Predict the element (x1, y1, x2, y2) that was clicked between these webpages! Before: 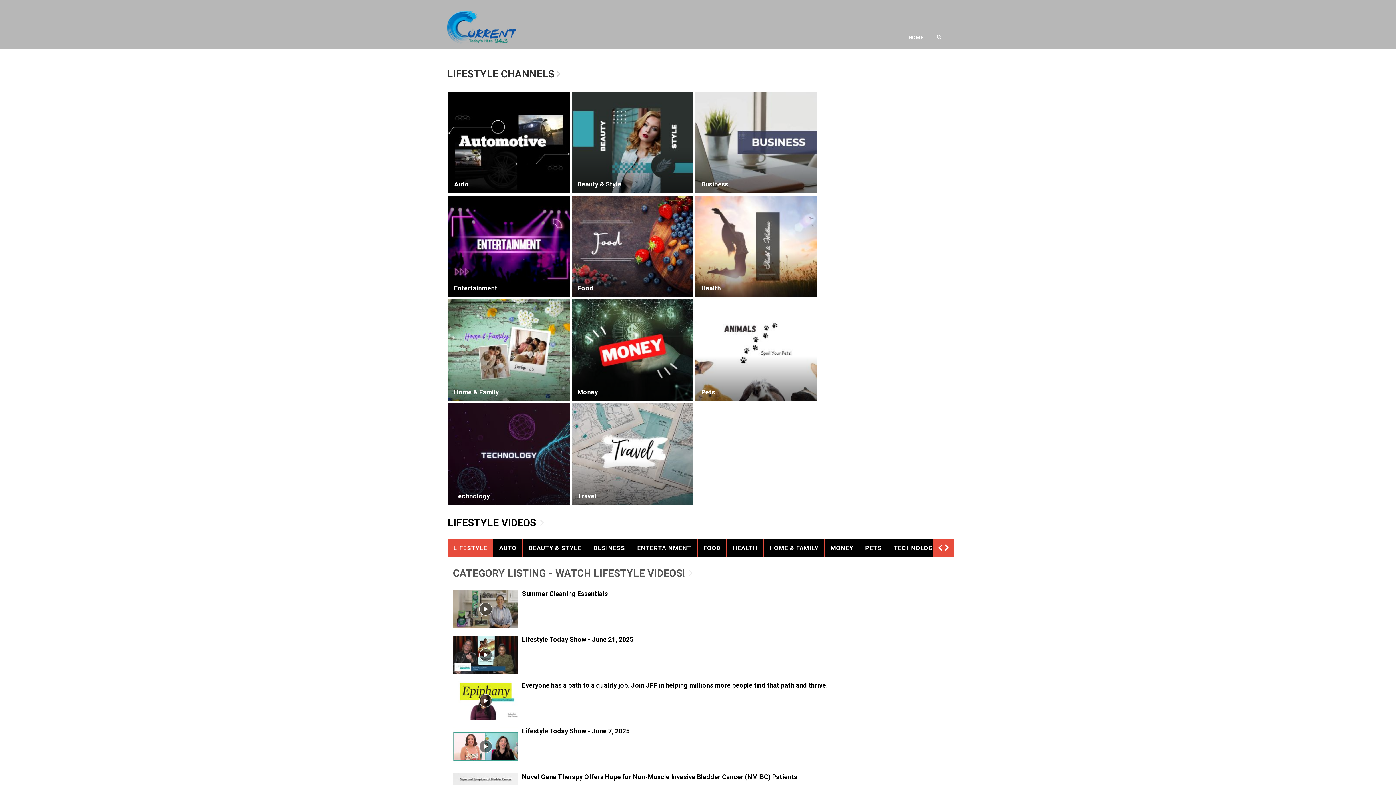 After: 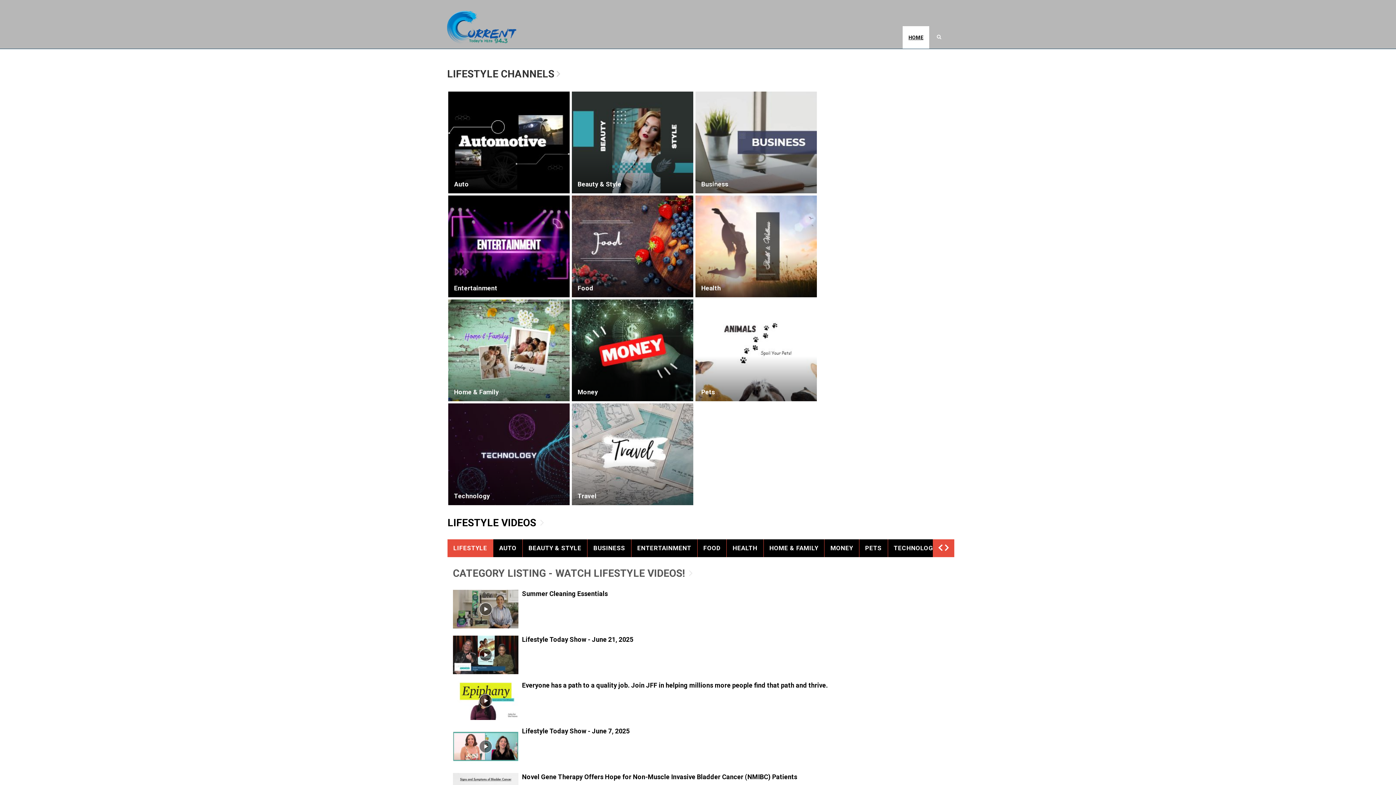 Action: label: HOME bbox: (902, 26, 929, 48)